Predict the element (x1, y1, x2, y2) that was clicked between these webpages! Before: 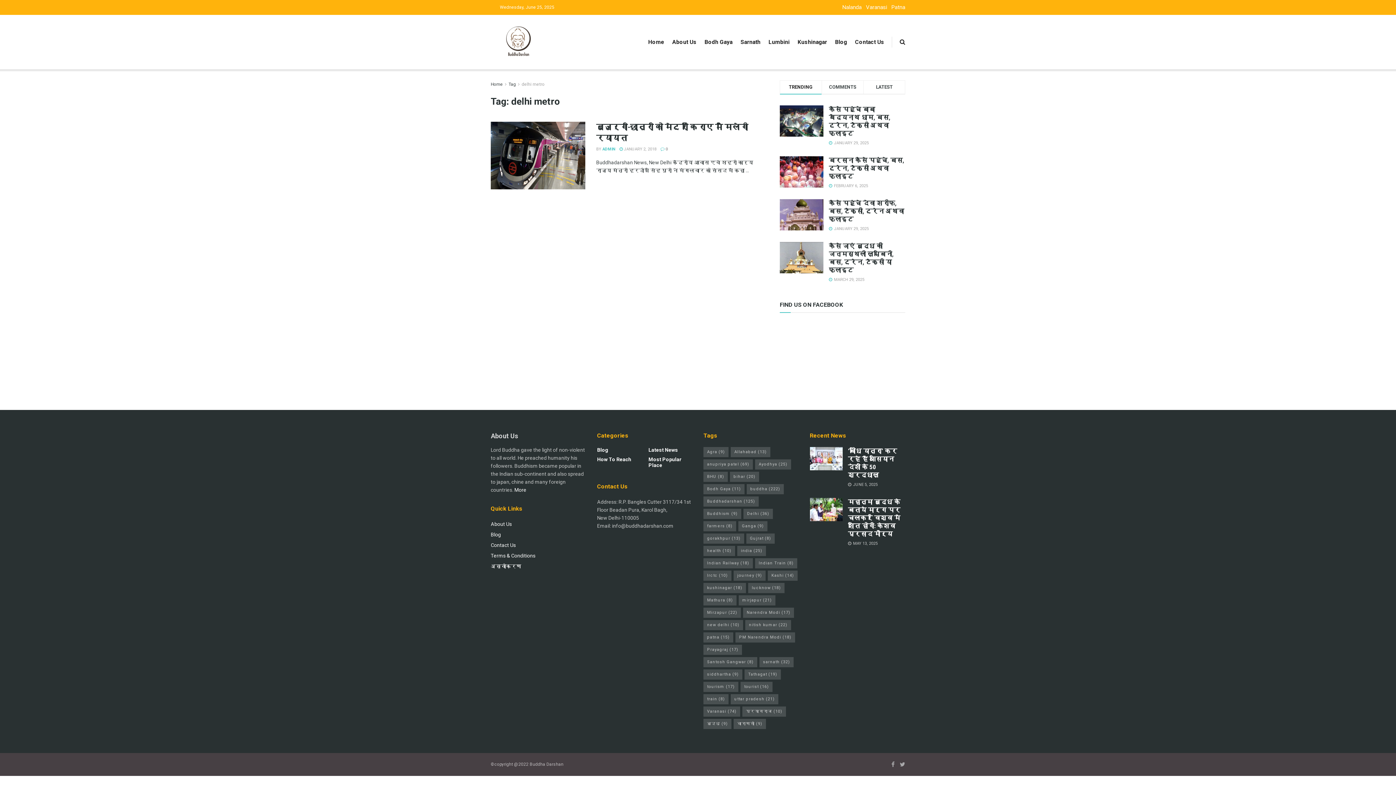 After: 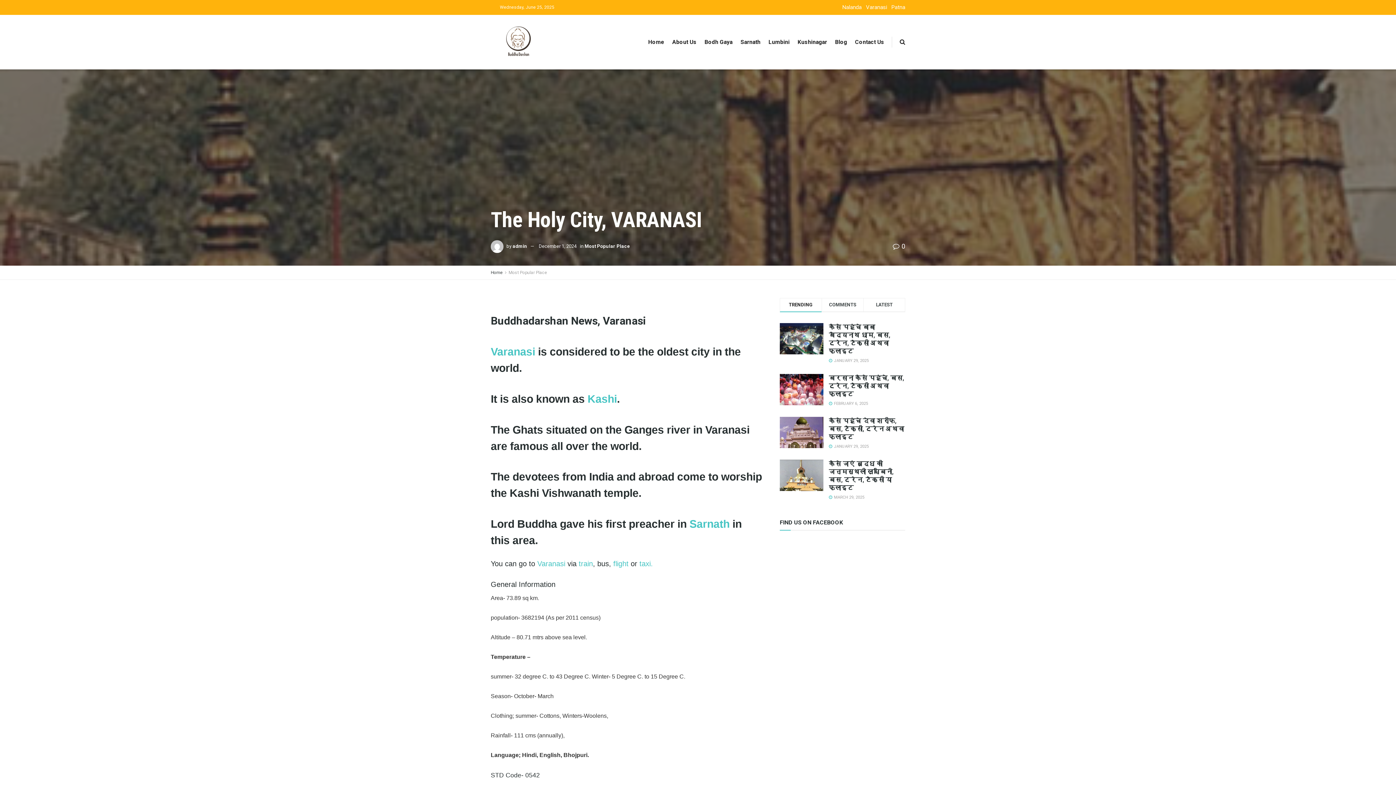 Action: bbox: (866, 0, 887, 14) label: Varanasi